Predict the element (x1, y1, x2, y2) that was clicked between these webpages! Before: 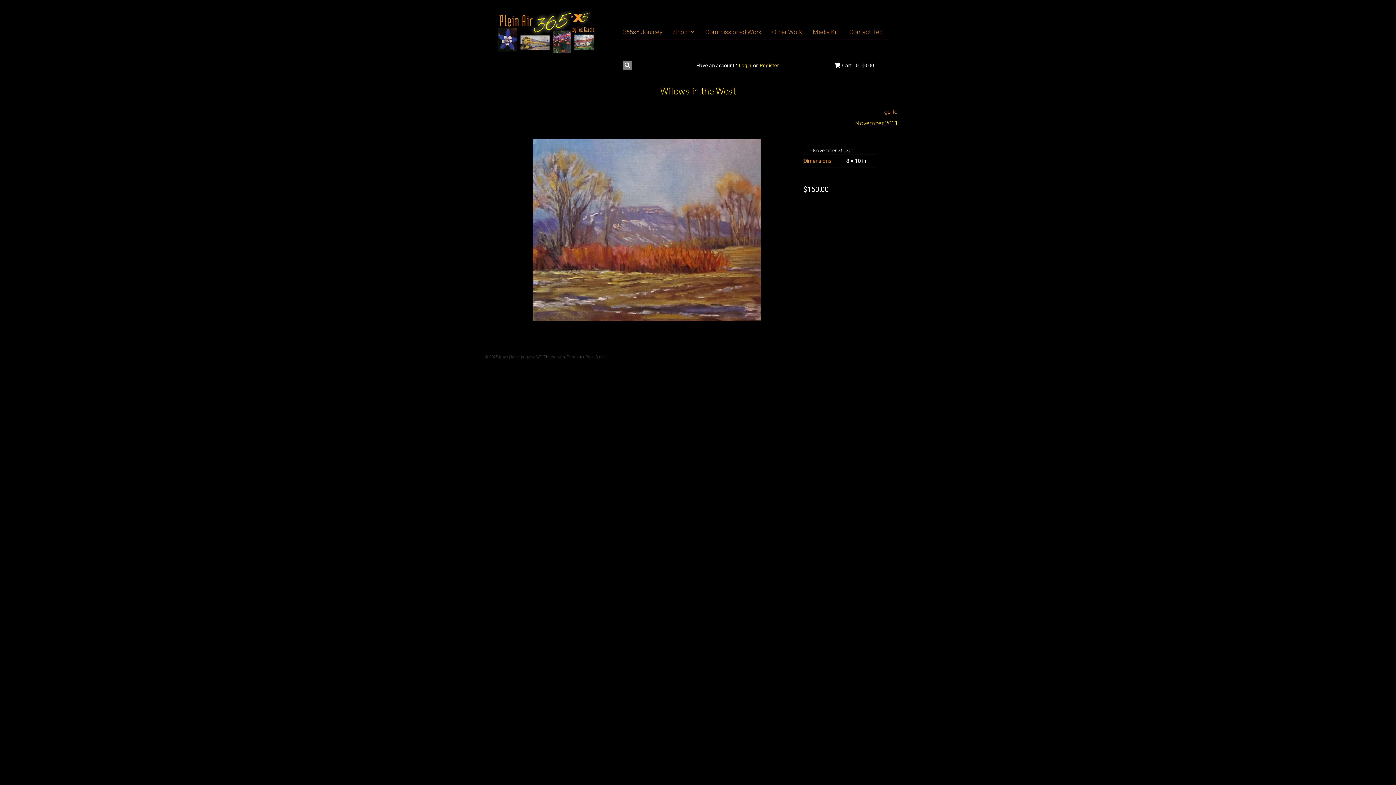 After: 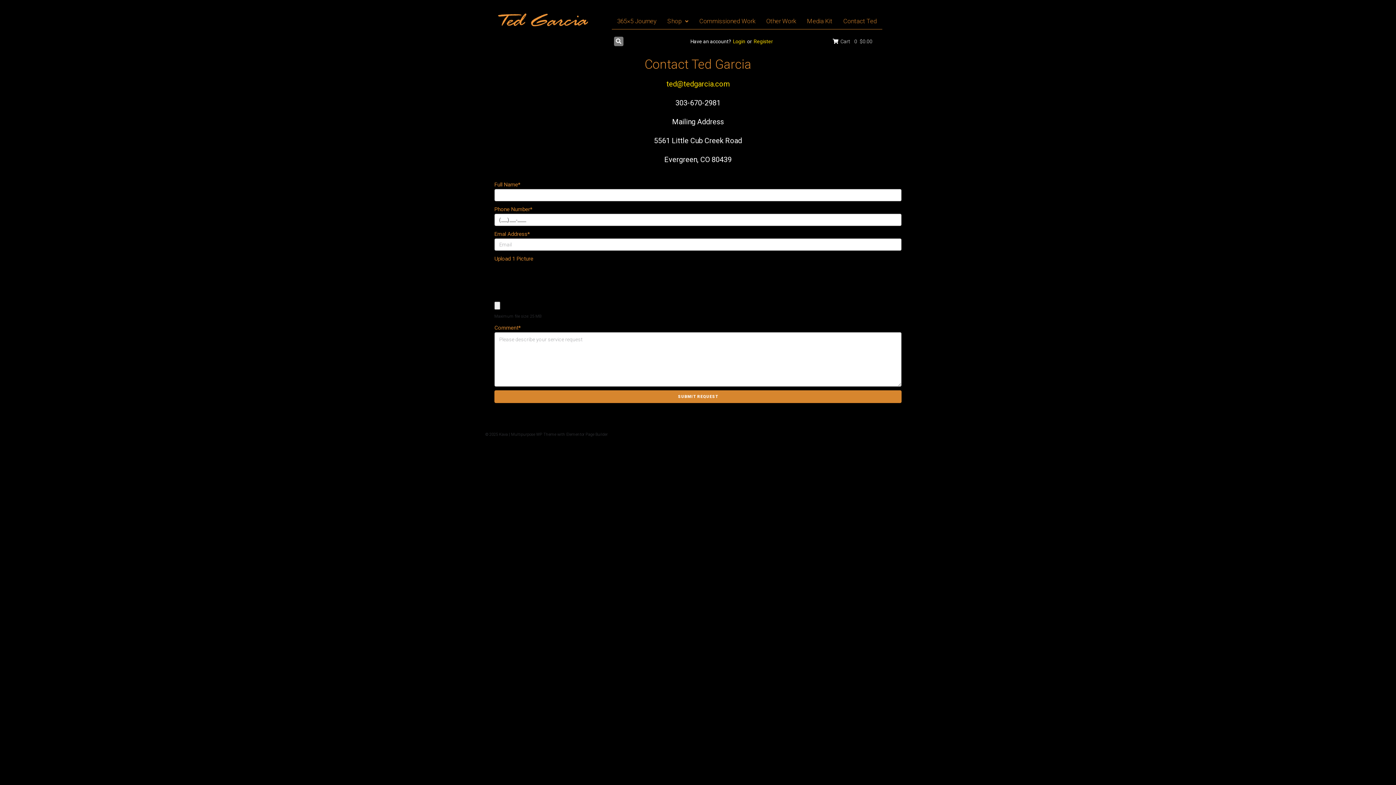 Action: bbox: (843, 24, 888, 40) label: Contact Ted